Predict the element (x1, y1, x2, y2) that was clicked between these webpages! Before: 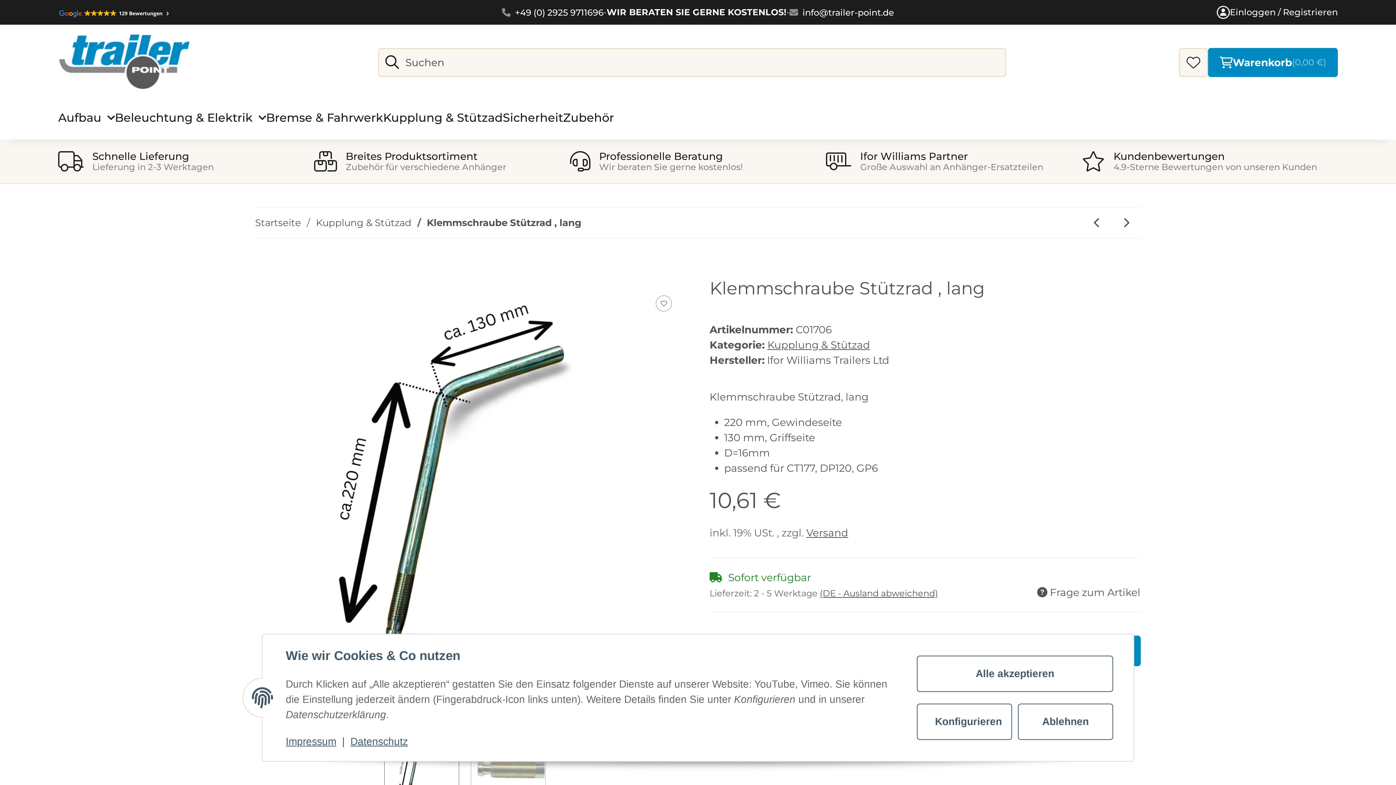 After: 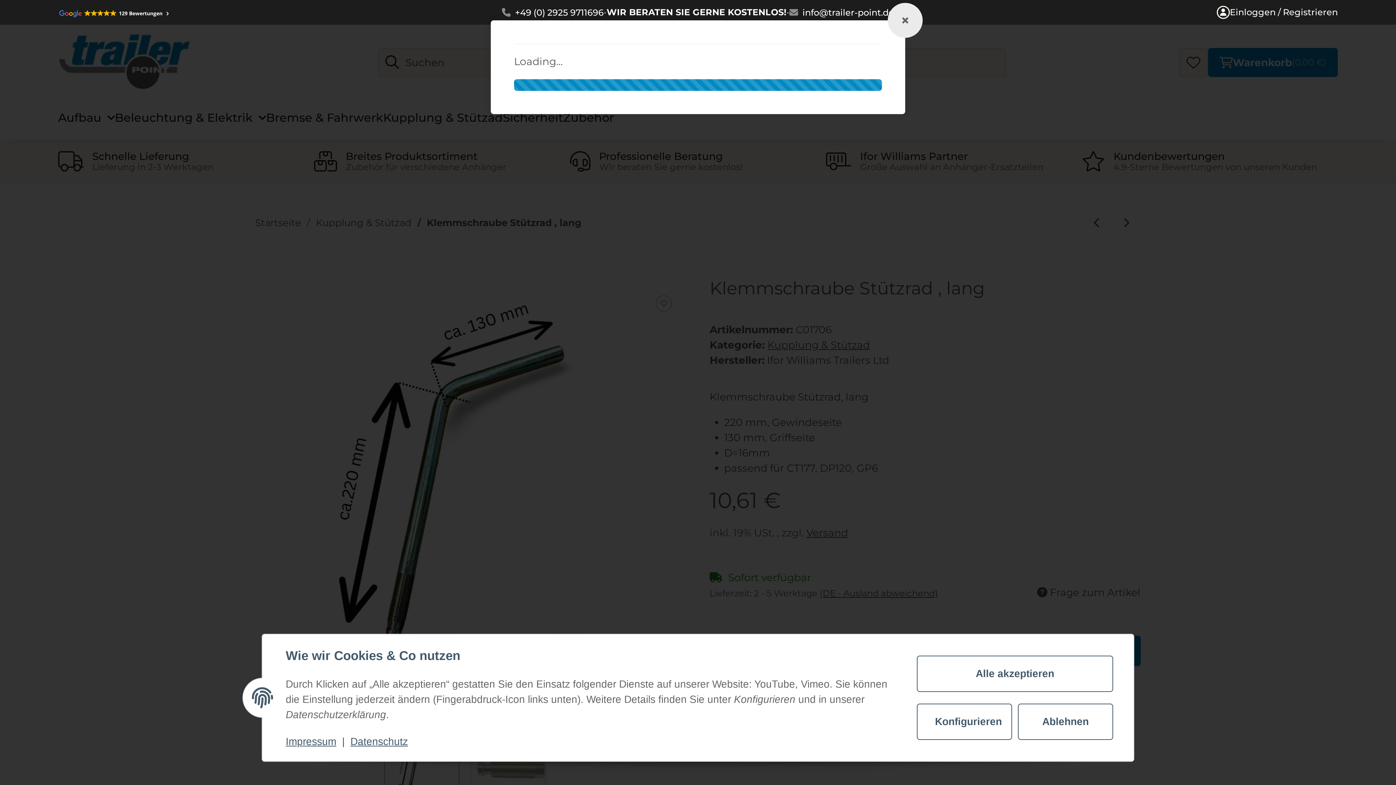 Action: bbox: (806, 526, 848, 539) label: Versand